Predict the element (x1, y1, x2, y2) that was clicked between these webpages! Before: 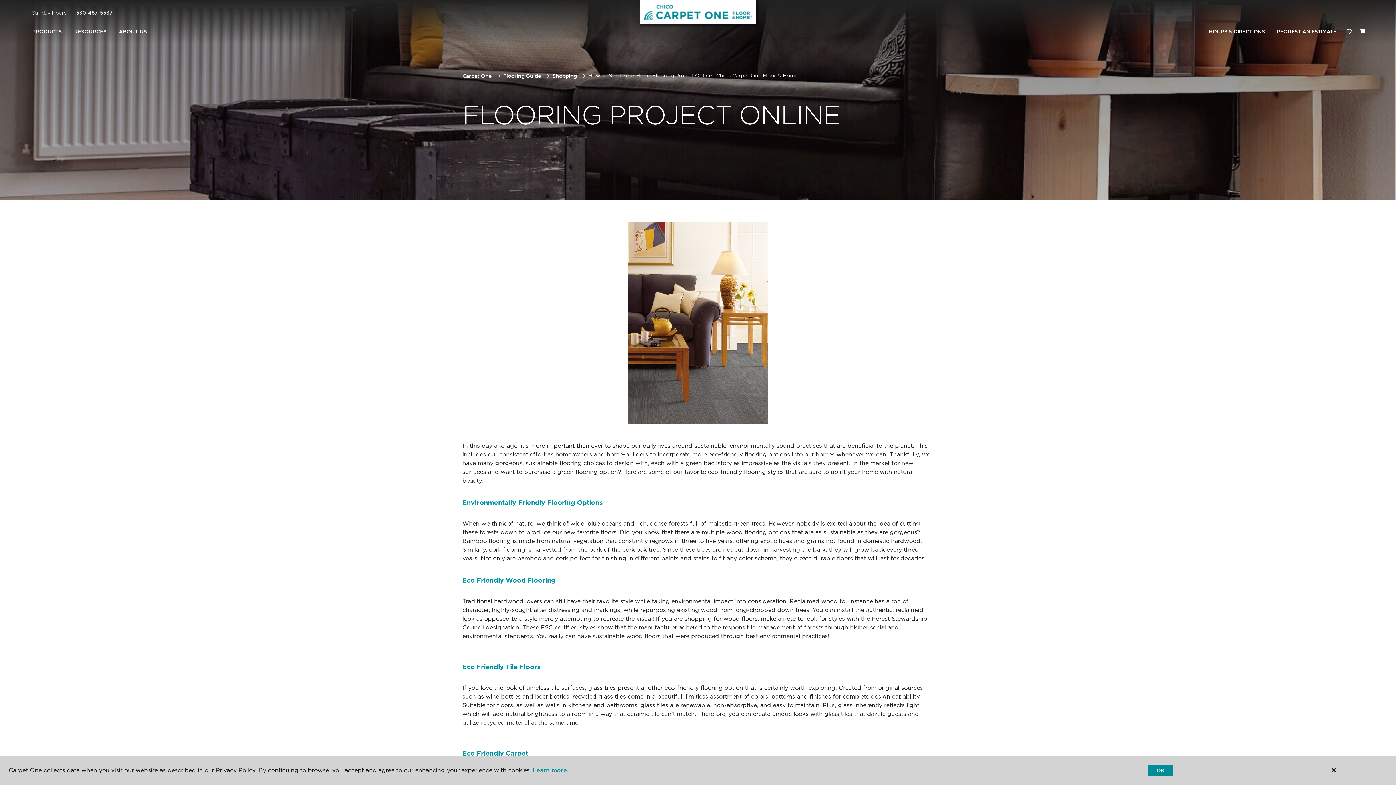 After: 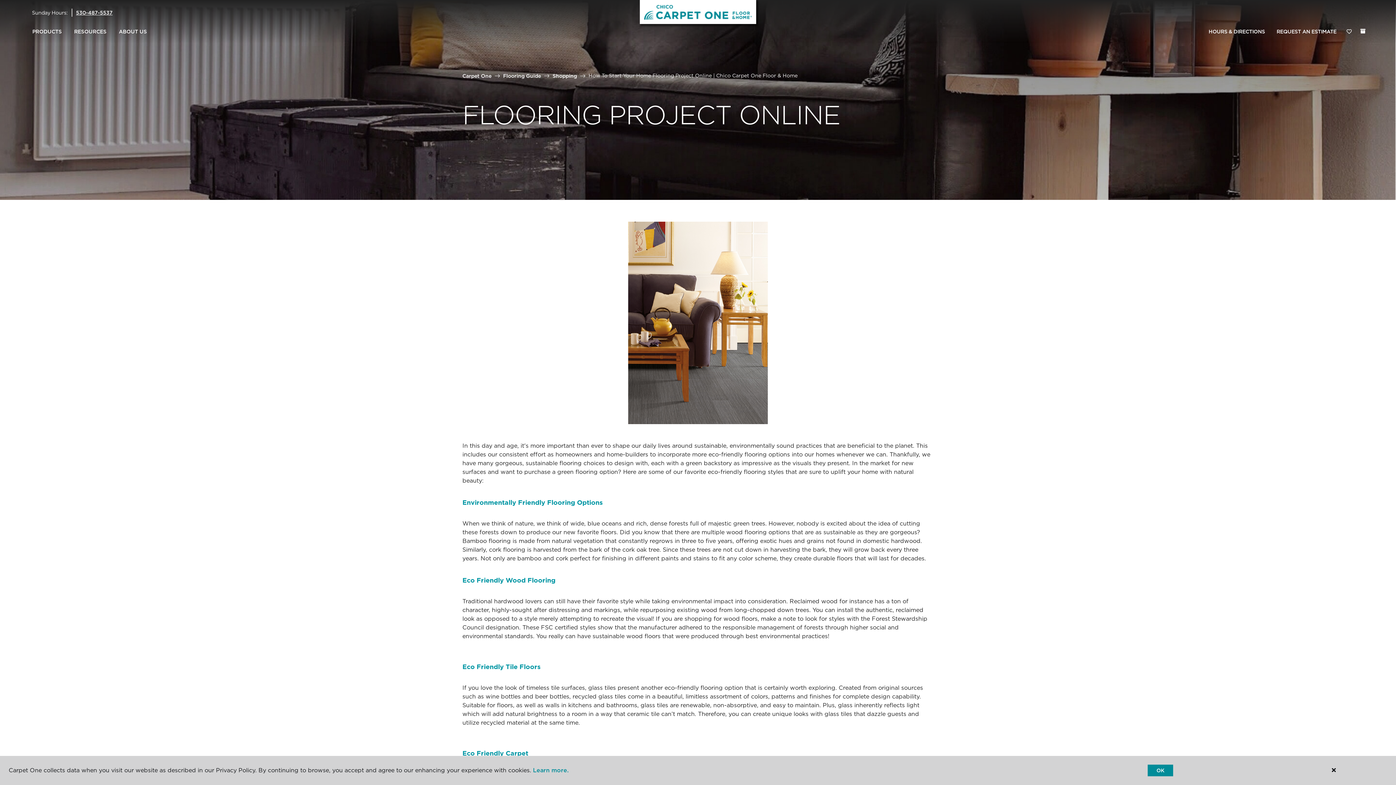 Action: label: 530-487-5537 bbox: (76, 9, 112, 15)